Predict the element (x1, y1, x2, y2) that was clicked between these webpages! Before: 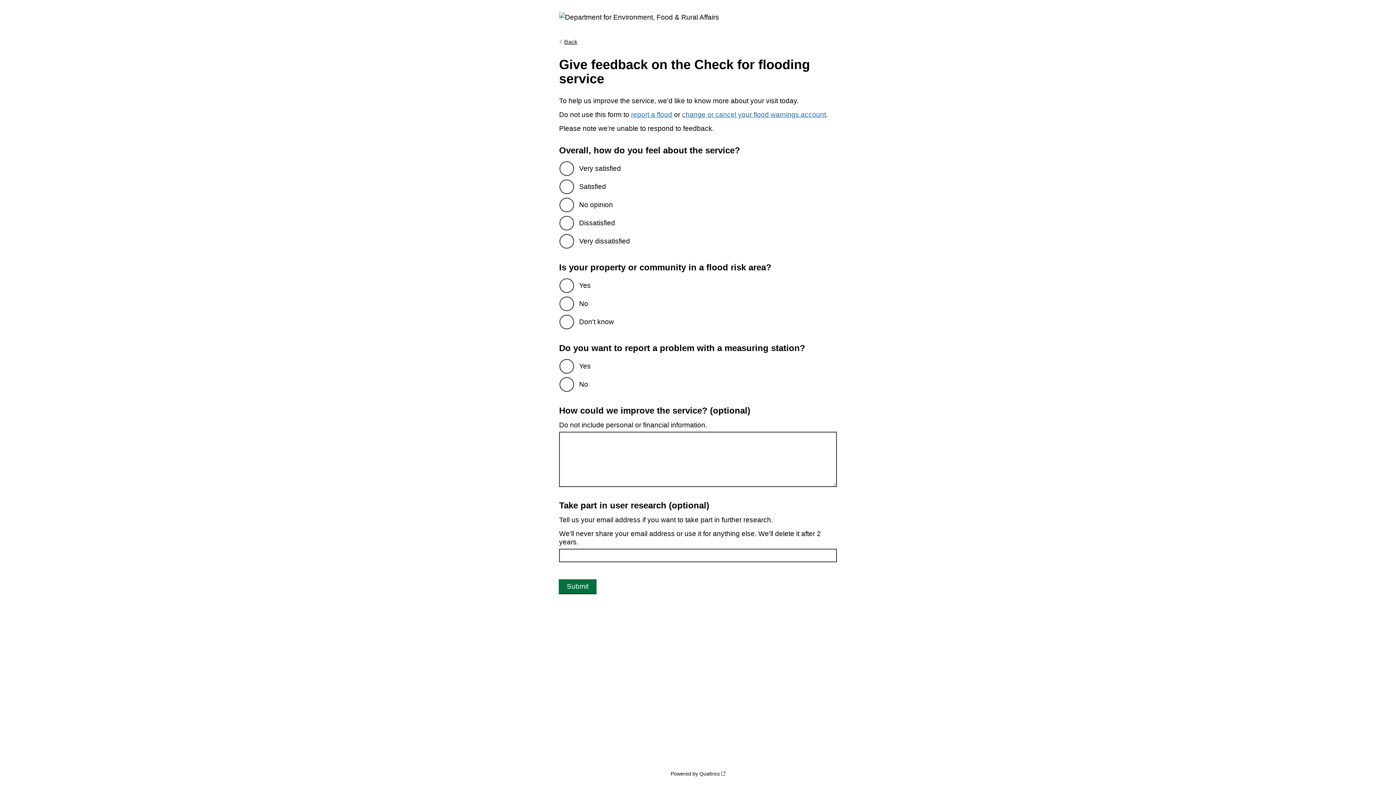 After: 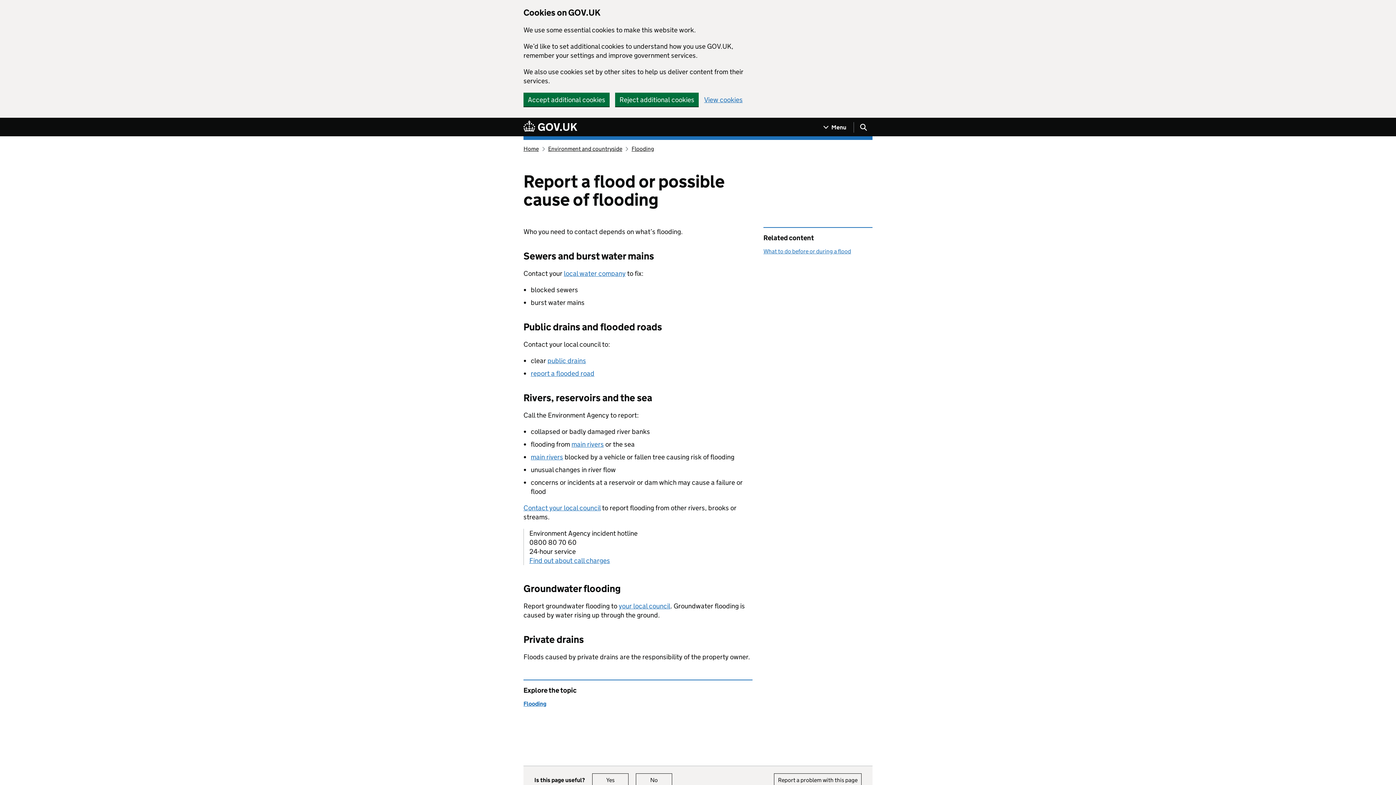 Action: bbox: (631, 110, 672, 118) label: report a flood